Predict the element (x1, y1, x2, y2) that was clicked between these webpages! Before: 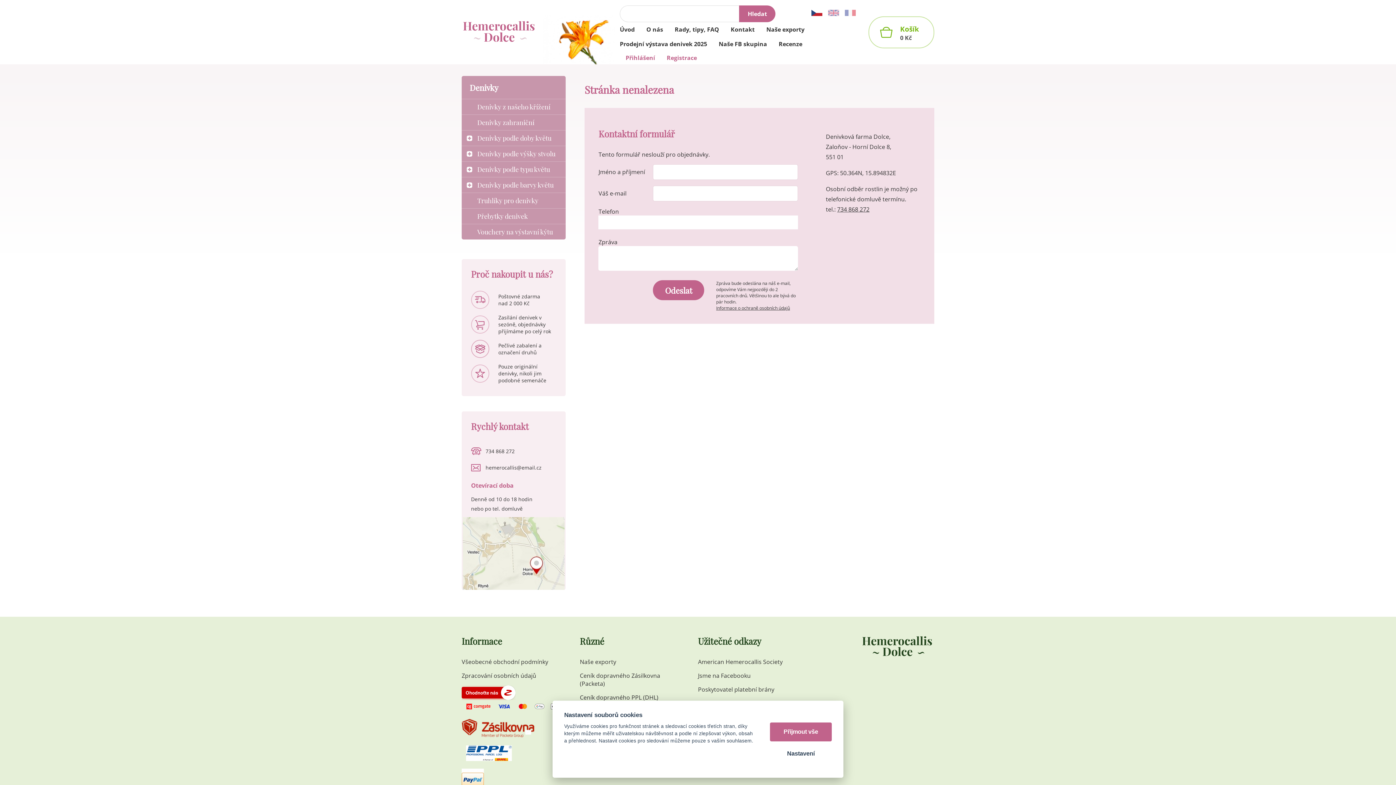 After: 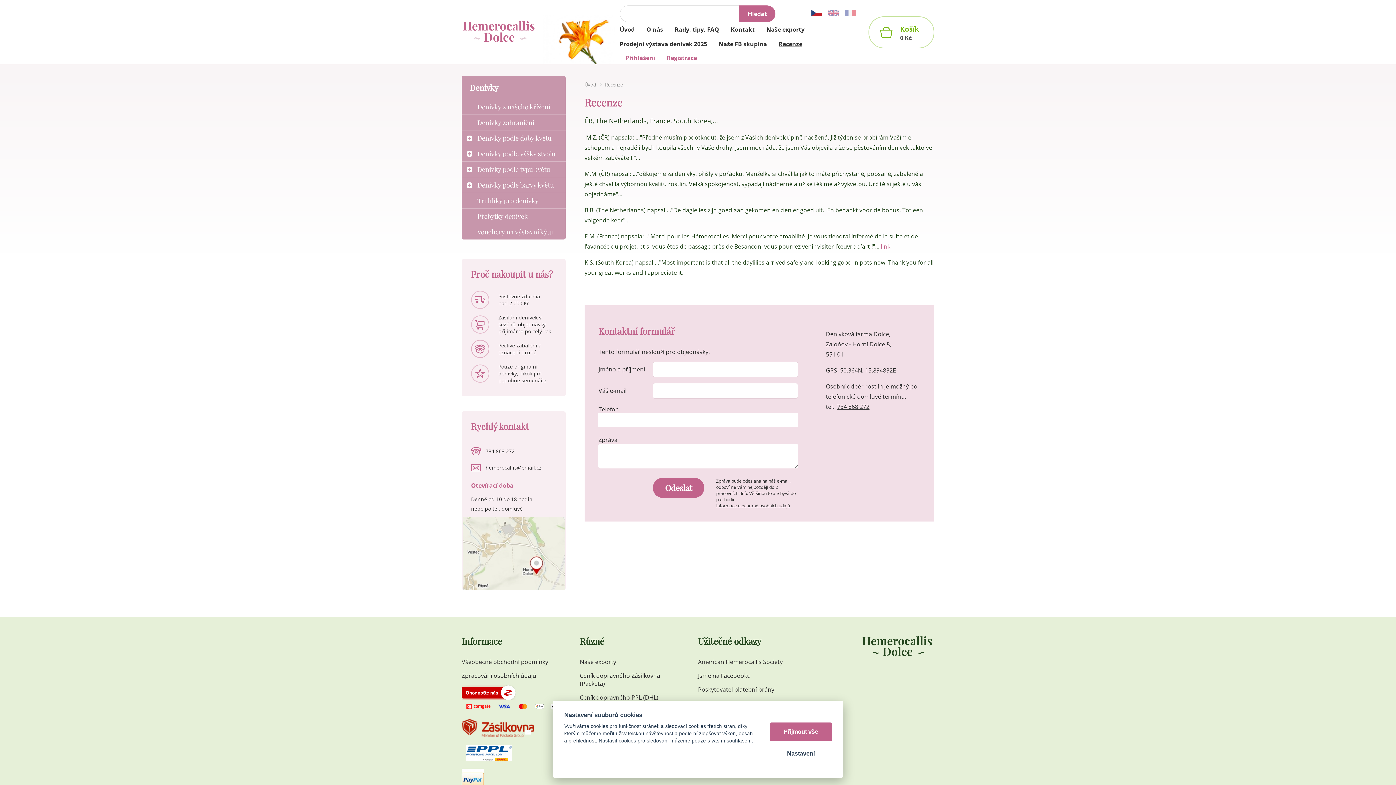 Action: label: Recenze bbox: (773, 36, 808, 51)